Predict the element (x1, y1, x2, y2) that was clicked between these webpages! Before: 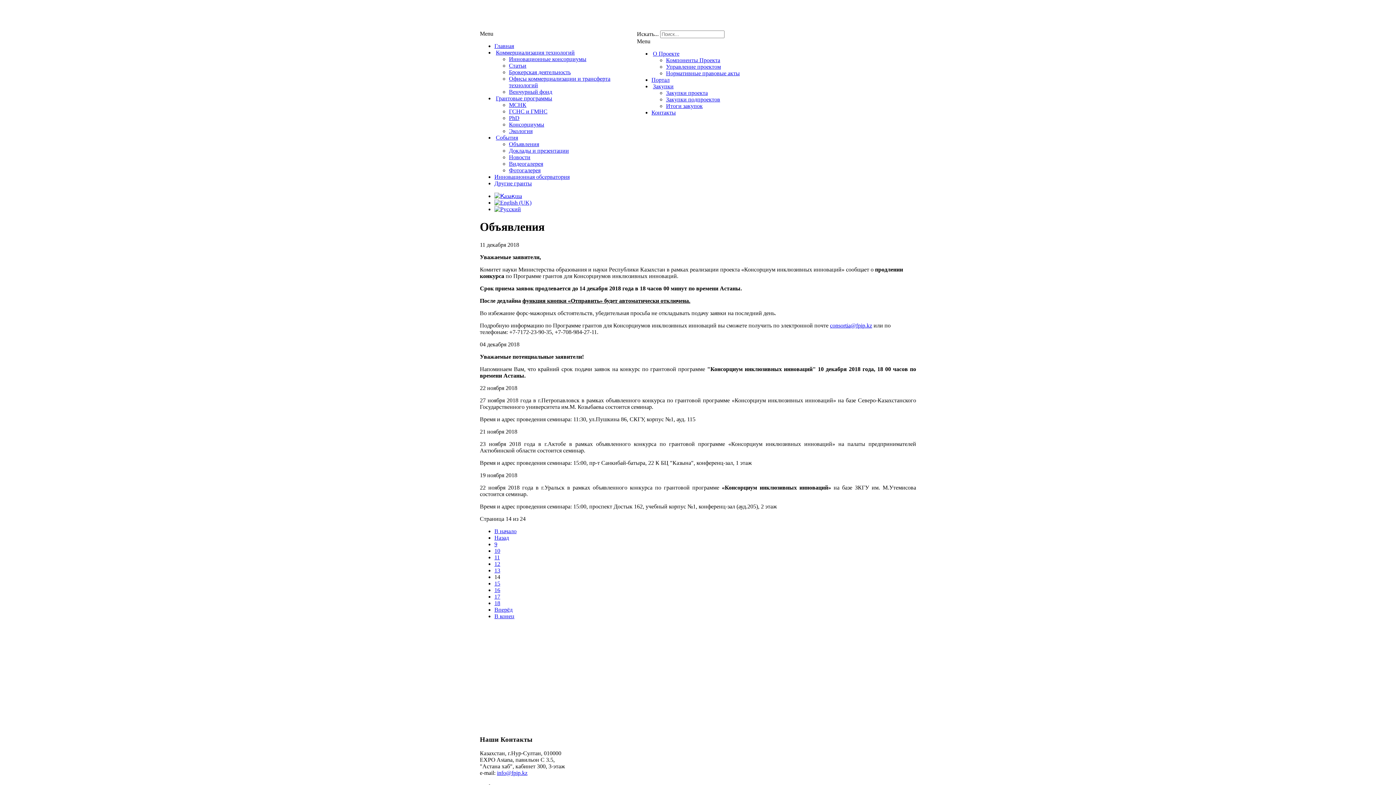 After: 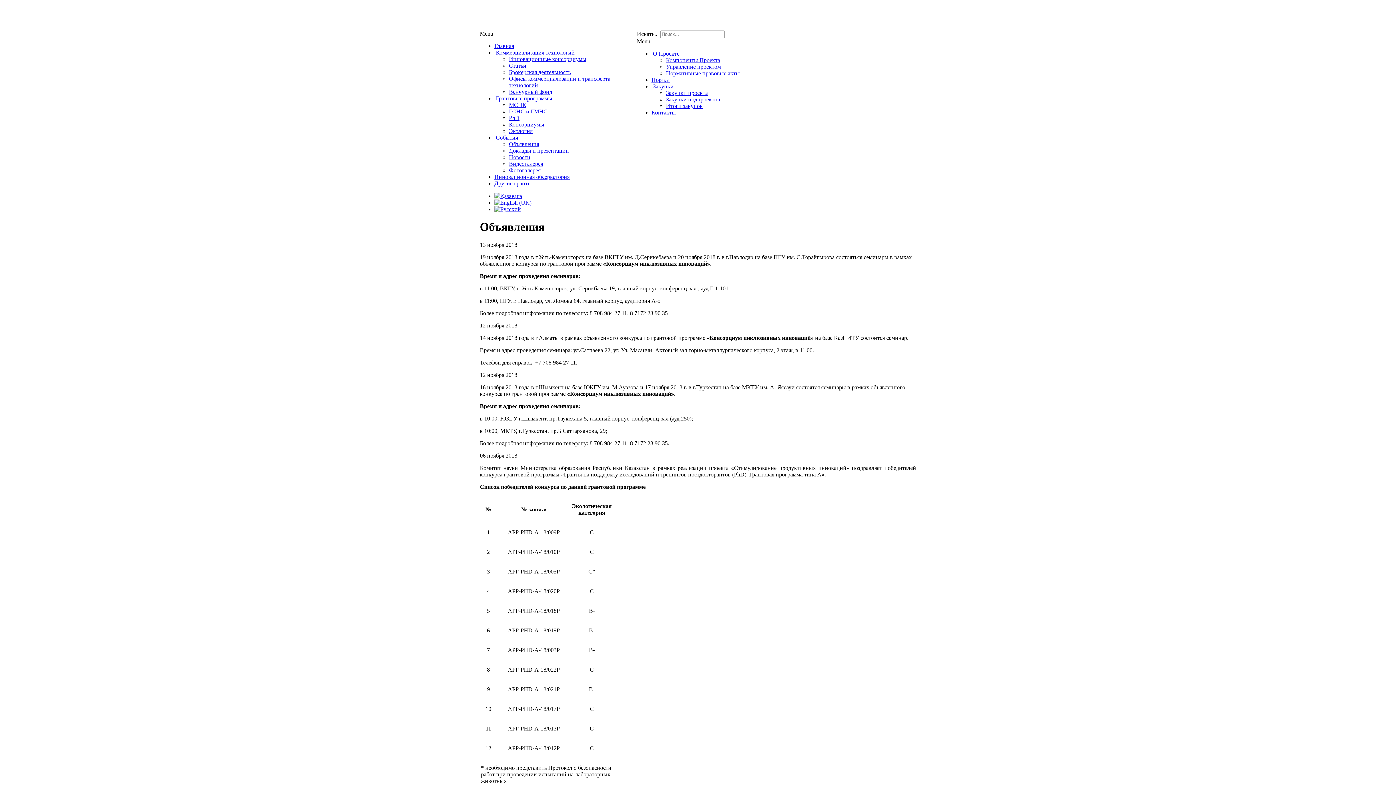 Action: label: Вперёд bbox: (494, 606, 512, 613)